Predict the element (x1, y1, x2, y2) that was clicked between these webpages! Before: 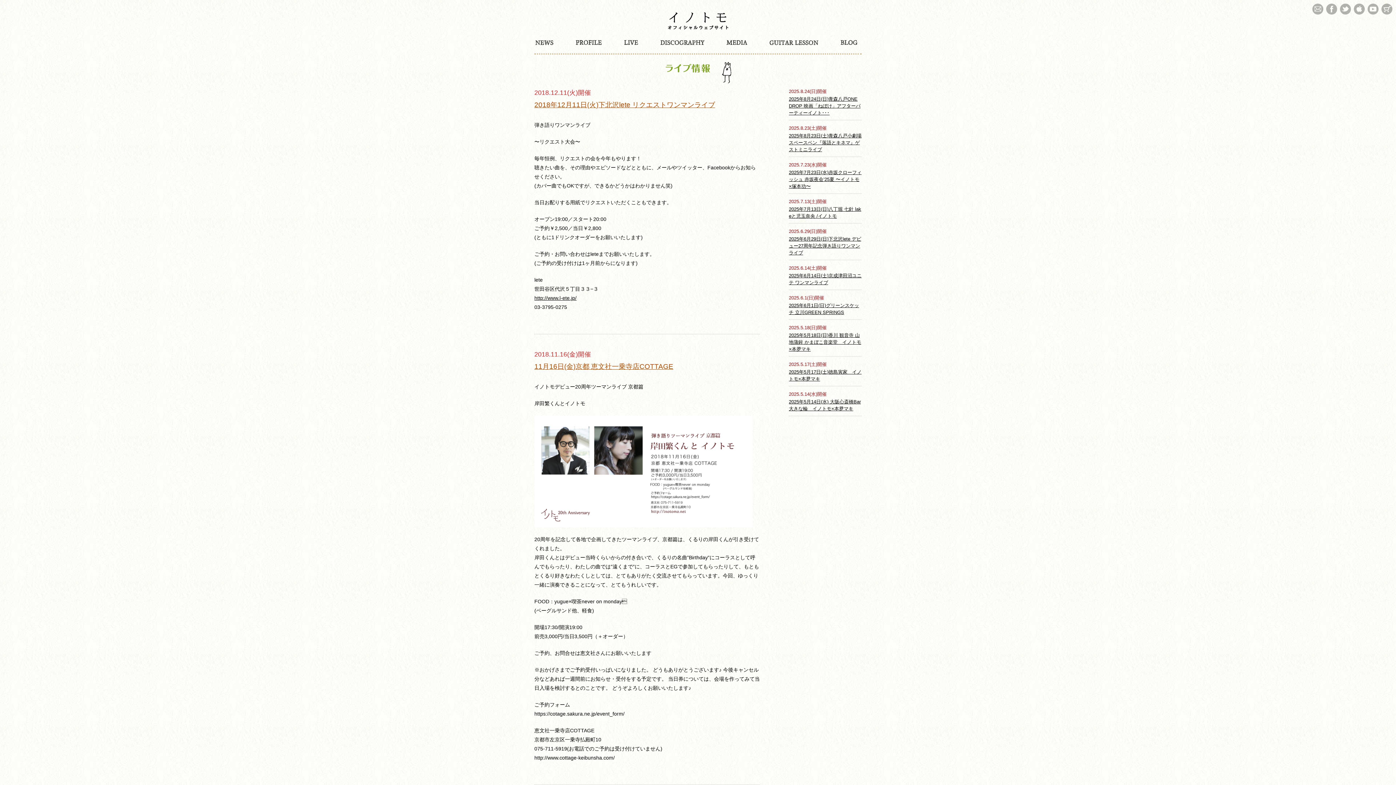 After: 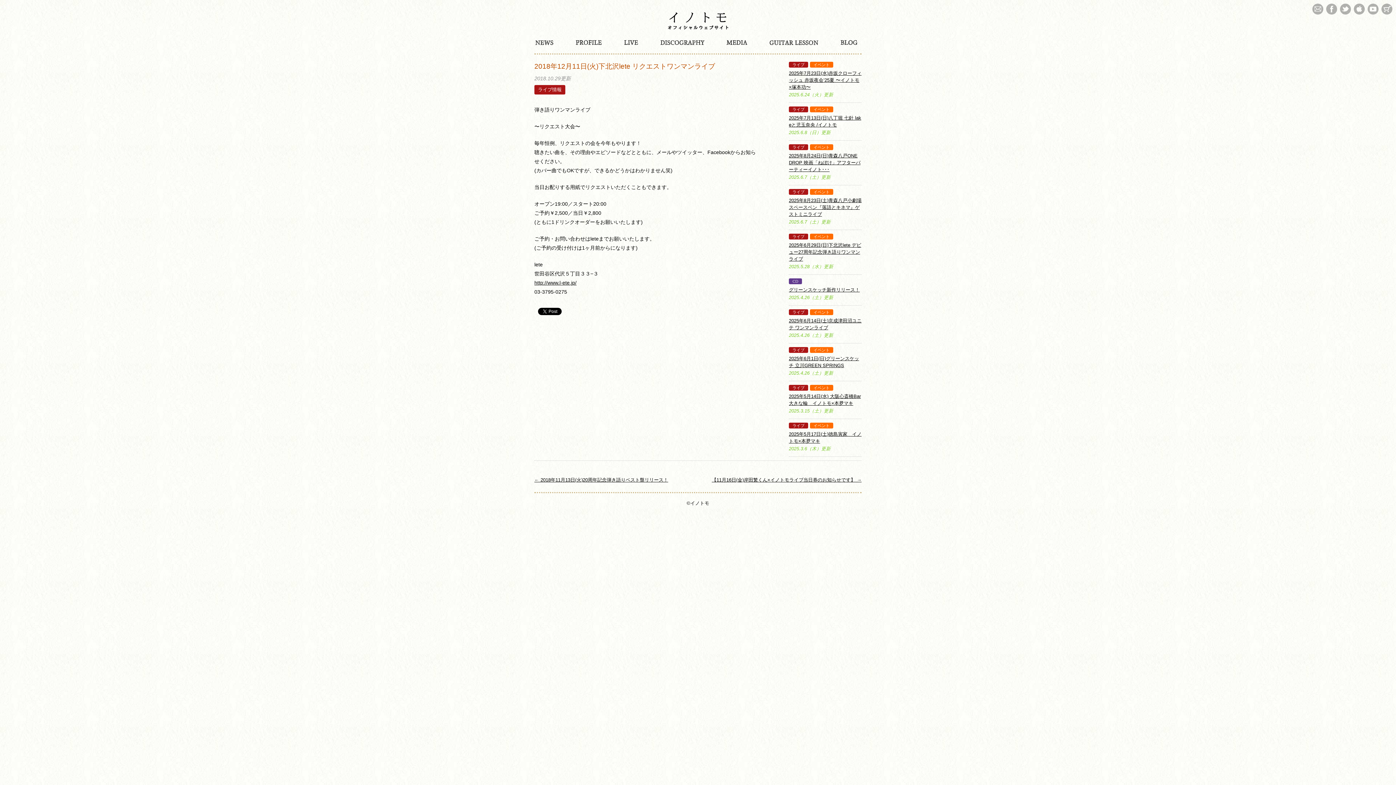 Action: bbox: (534, 101, 715, 108) label: 2018年12月11日(火)下北沢lete リクエストワンマンライブ